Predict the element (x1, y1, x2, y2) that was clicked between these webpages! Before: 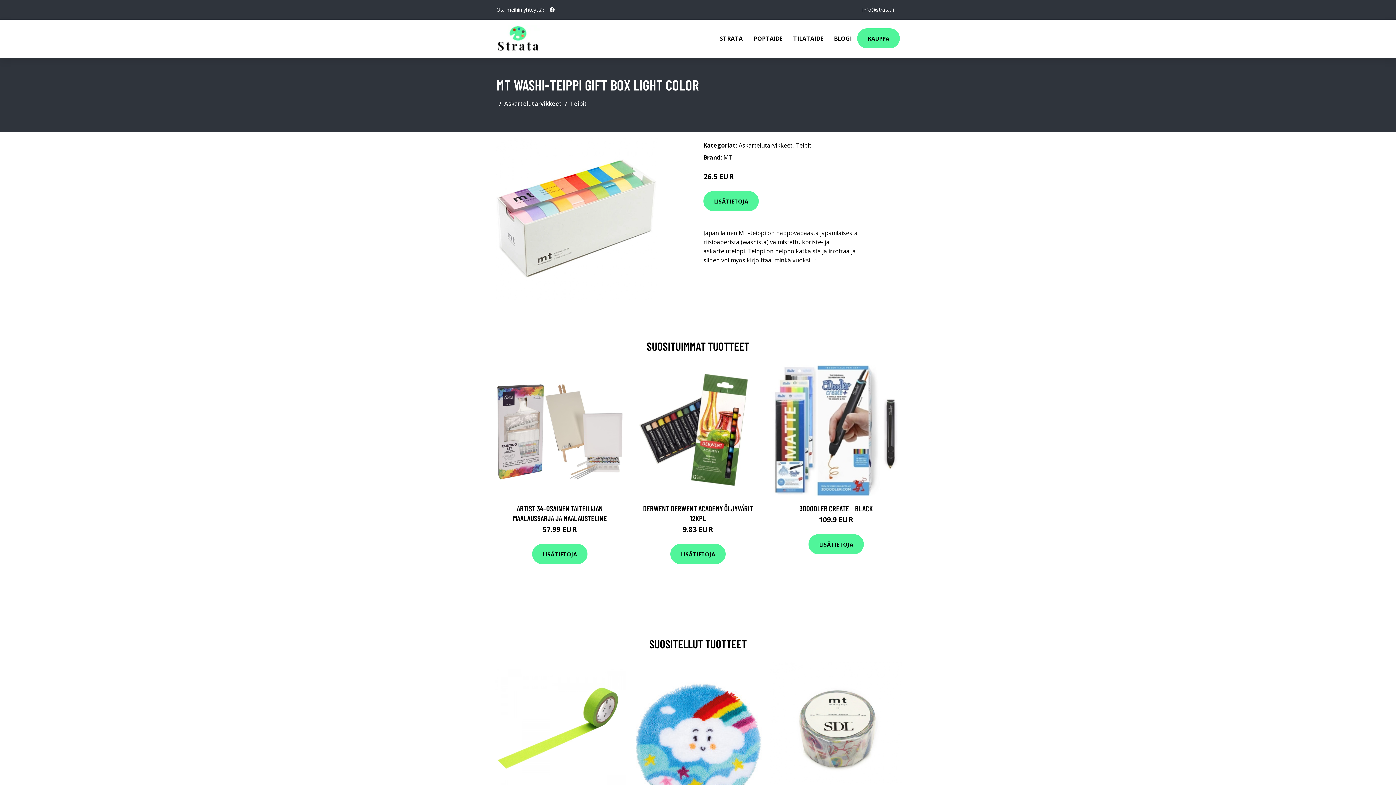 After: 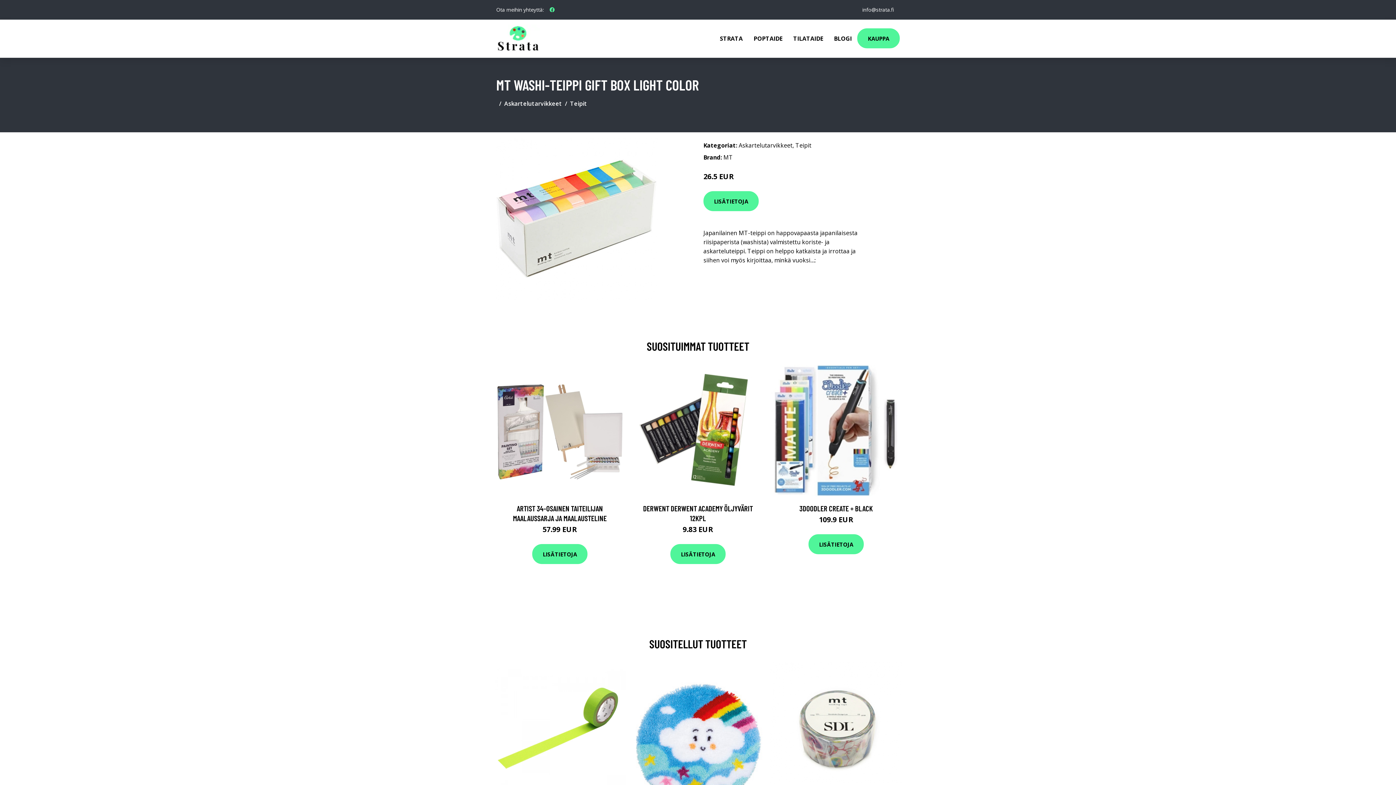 Action: label: social profile bbox: (546, 2, 557, 16)